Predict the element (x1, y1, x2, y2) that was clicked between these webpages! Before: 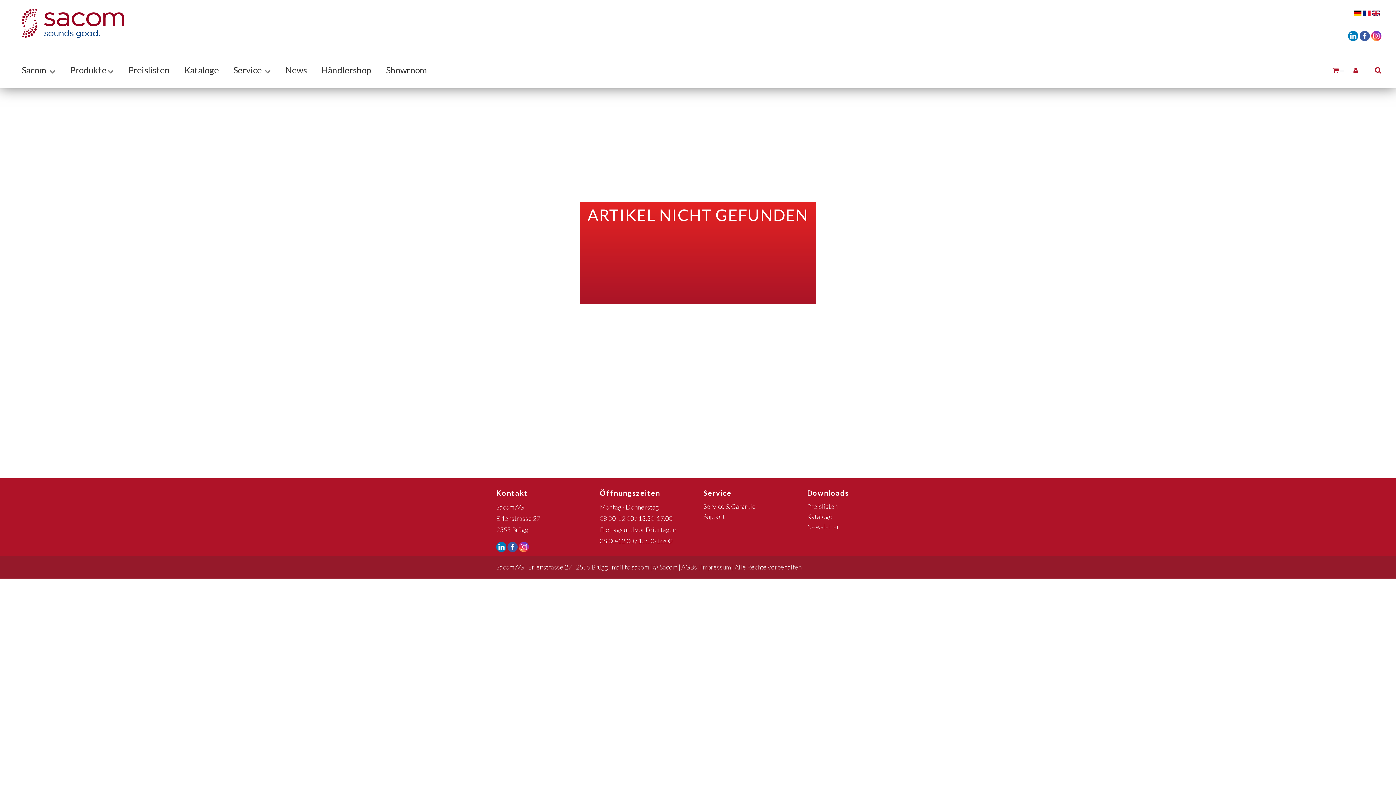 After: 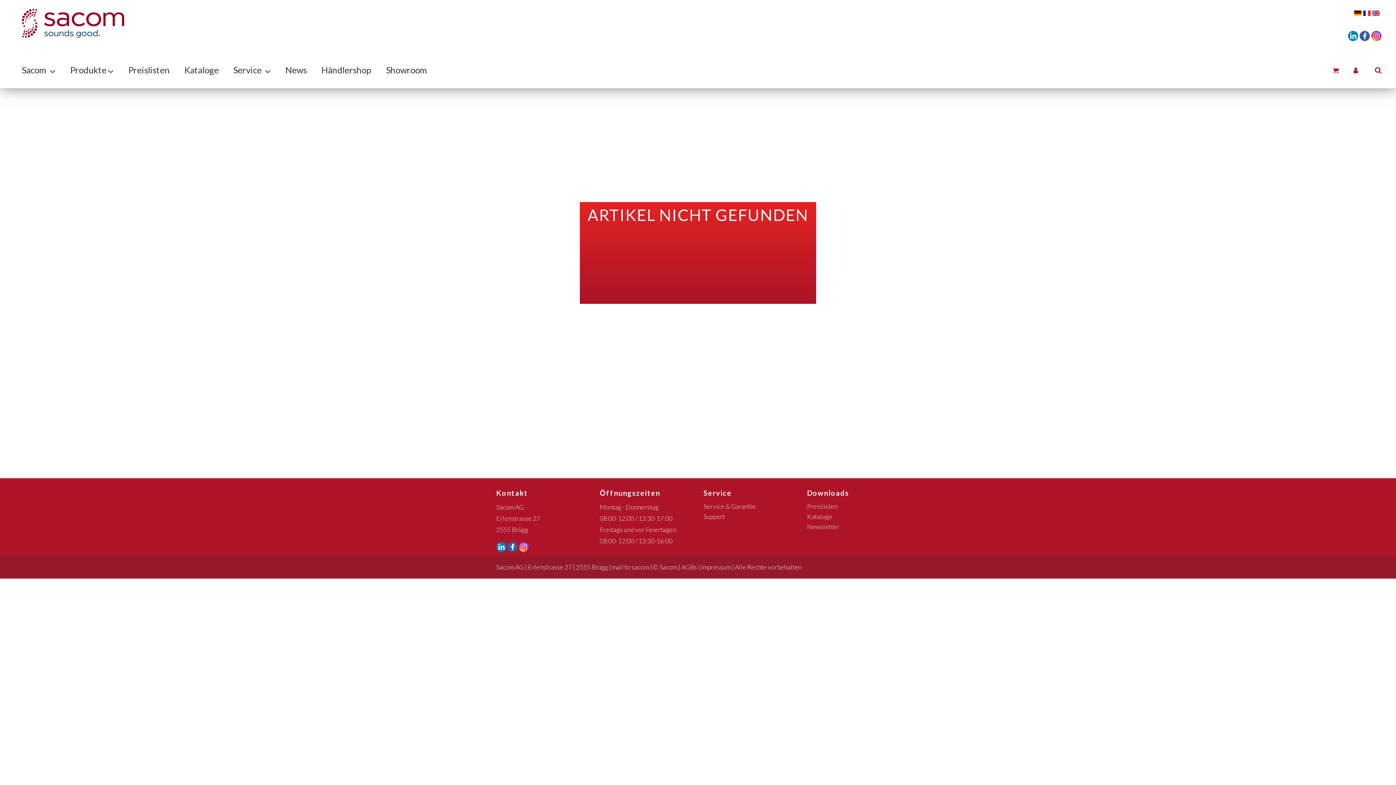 Action: label:   bbox: (496, 542, 507, 550)